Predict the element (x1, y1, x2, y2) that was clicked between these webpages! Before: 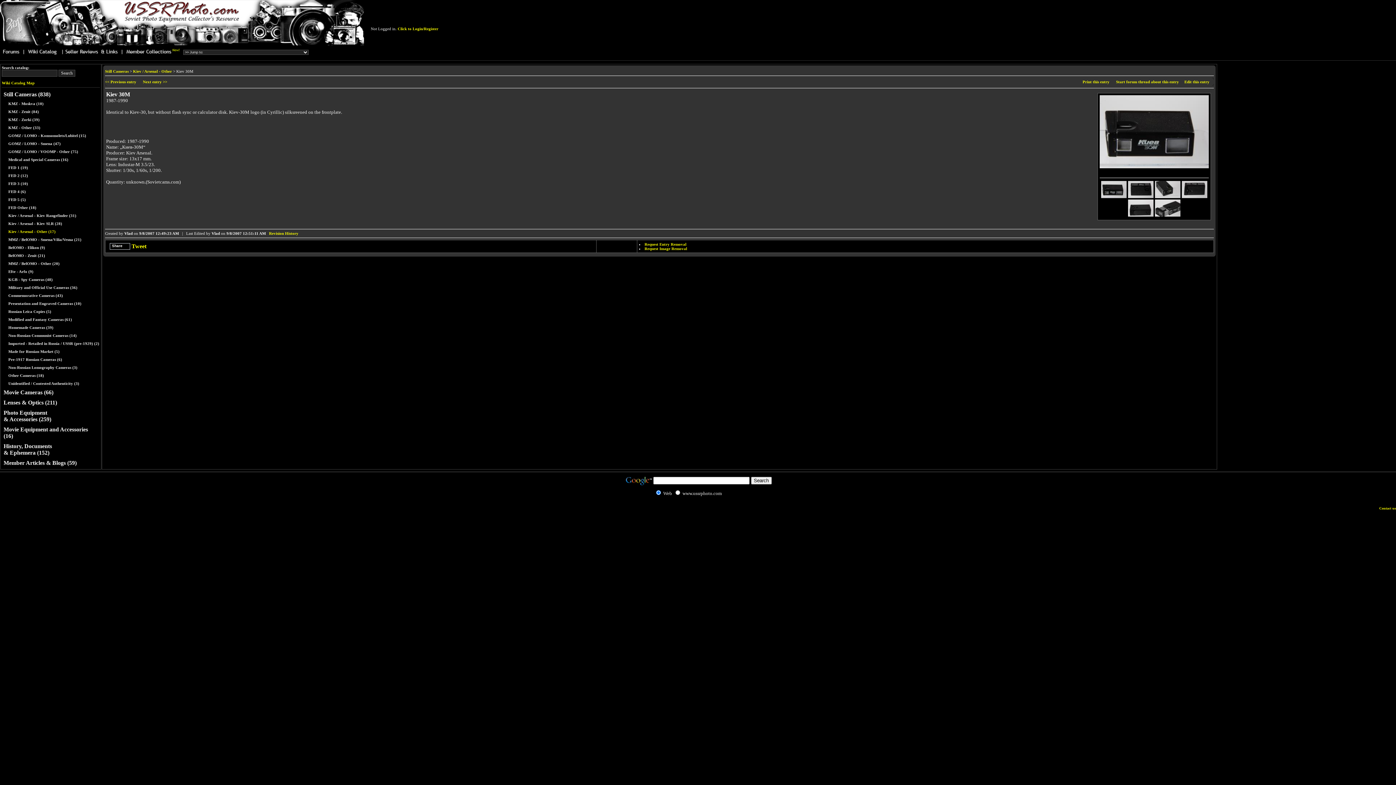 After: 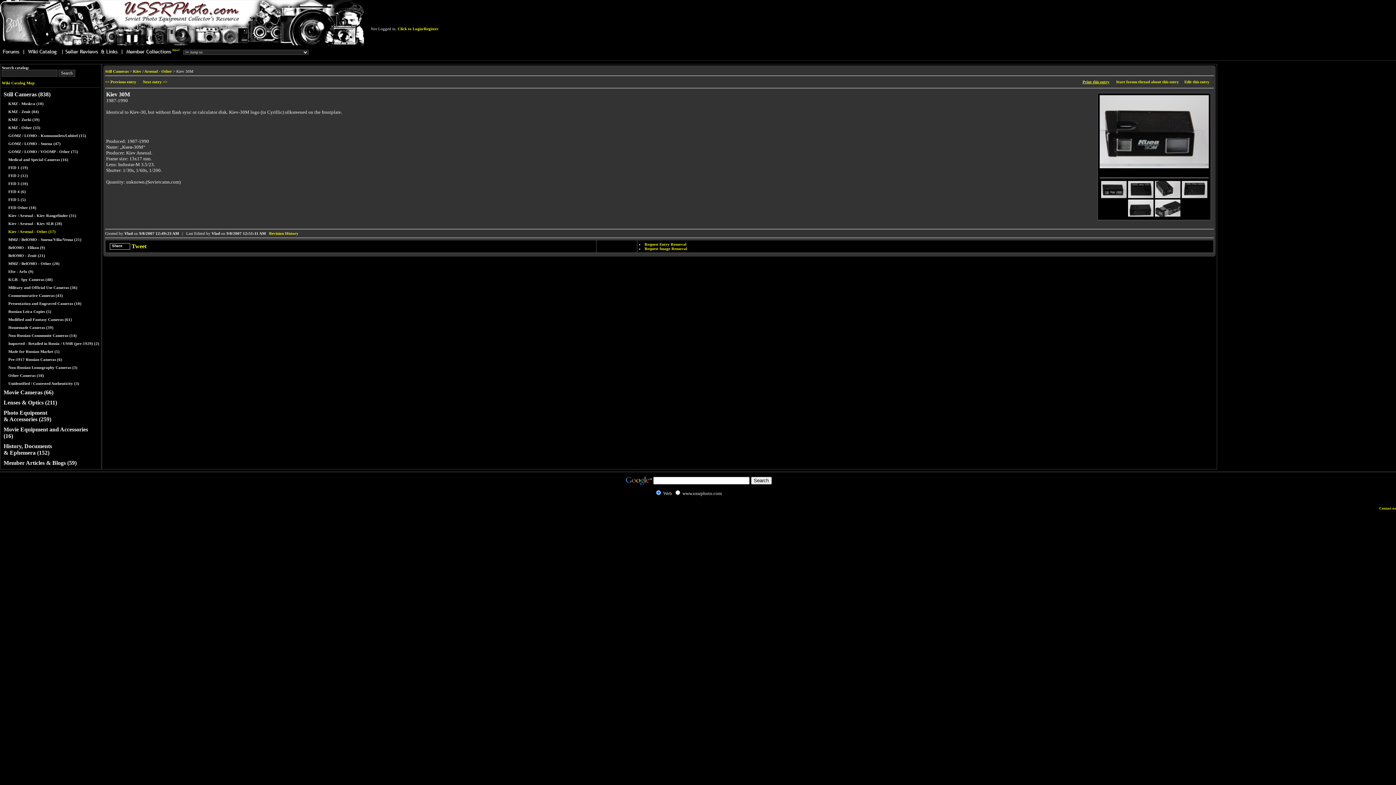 Action: bbox: (1082, 79, 1109, 84) label: Print this entry